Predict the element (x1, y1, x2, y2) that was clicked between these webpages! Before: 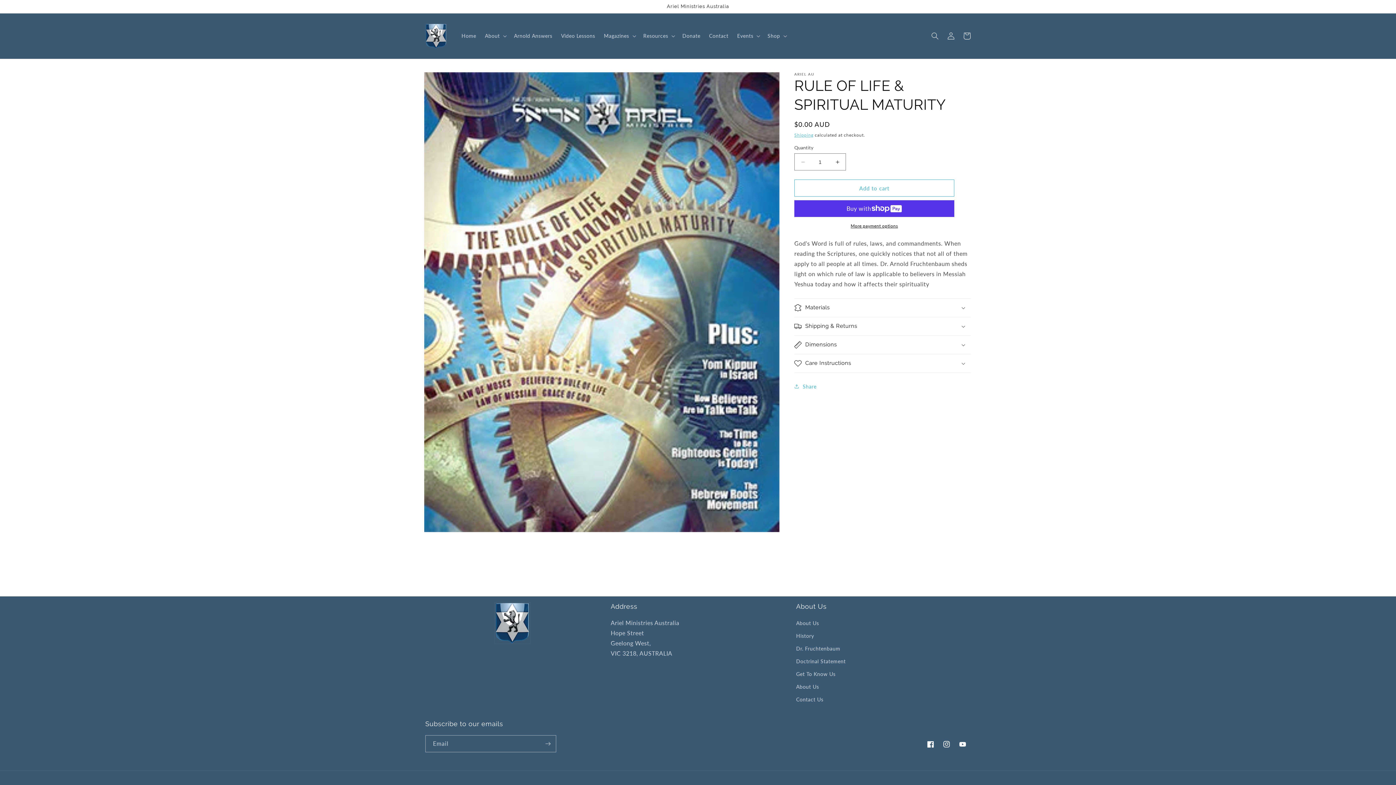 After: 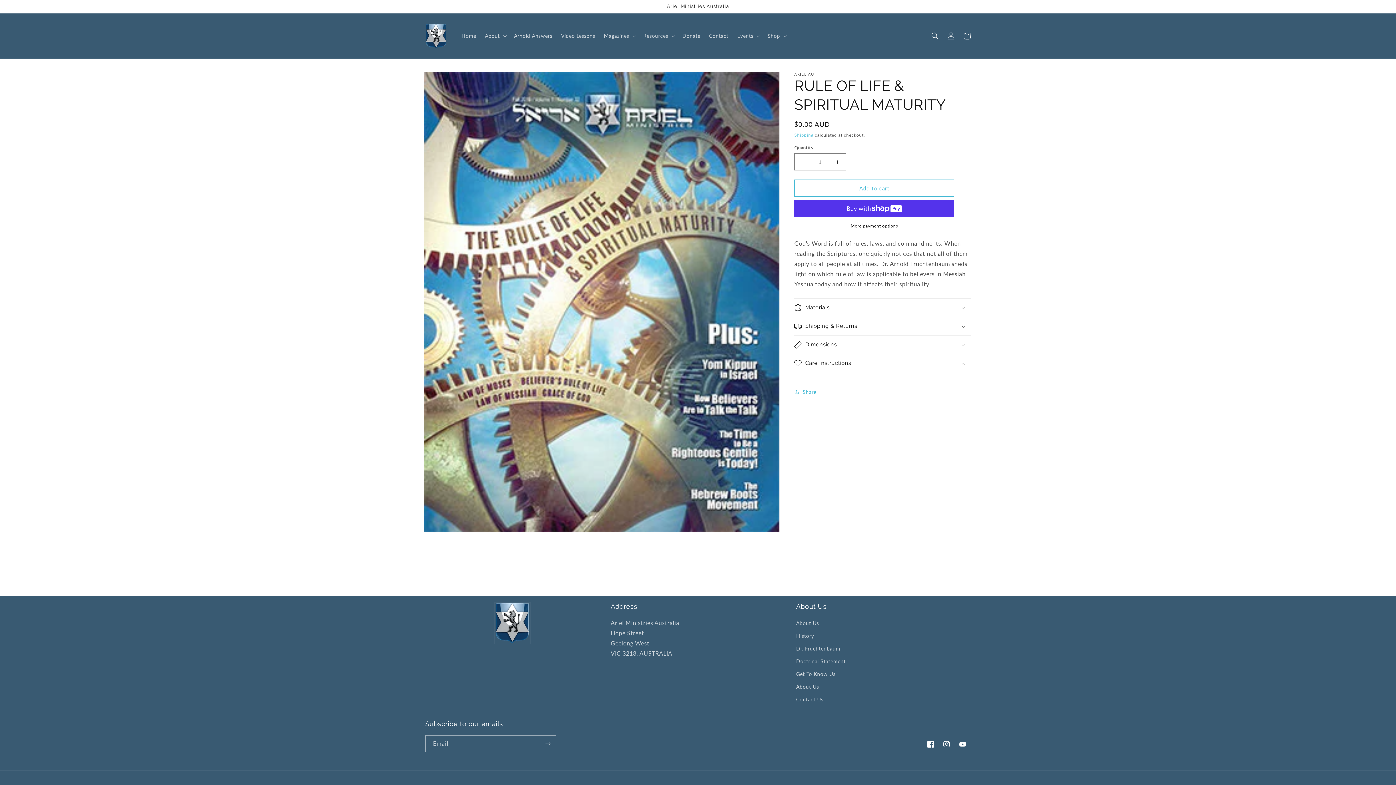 Action: bbox: (794, 354, 970, 372) label: Care Instructions